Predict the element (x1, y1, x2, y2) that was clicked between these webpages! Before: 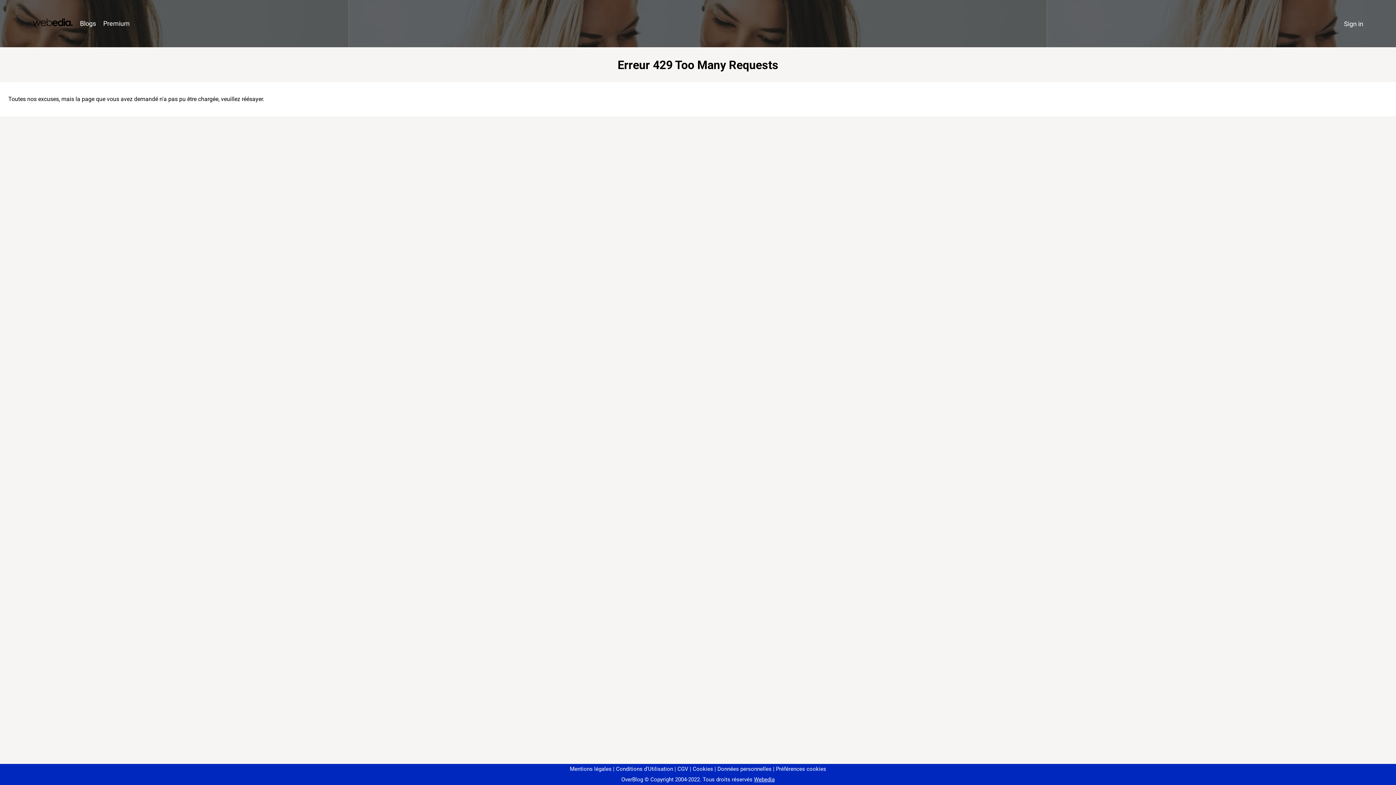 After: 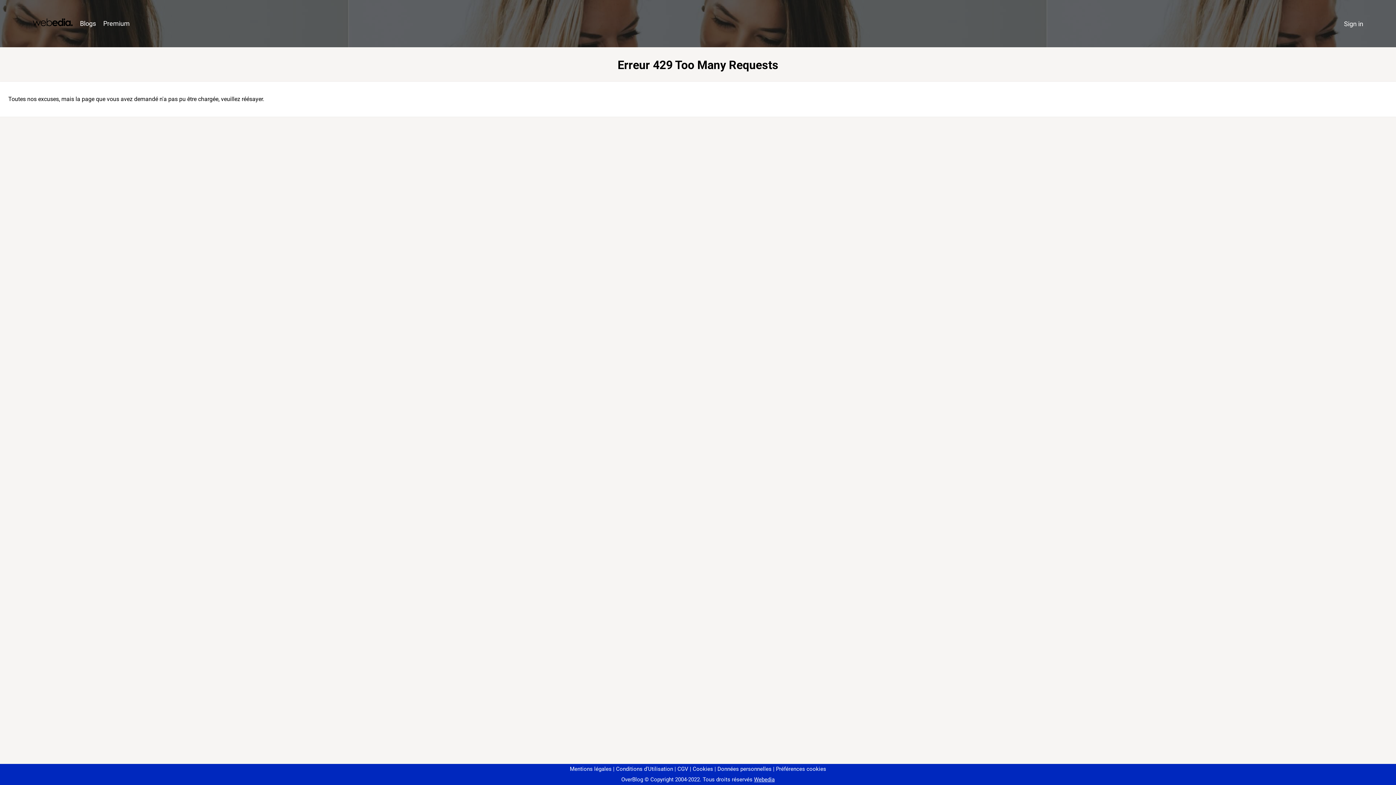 Action: label: Préférences cookies bbox: (773, 766, 826, 772)